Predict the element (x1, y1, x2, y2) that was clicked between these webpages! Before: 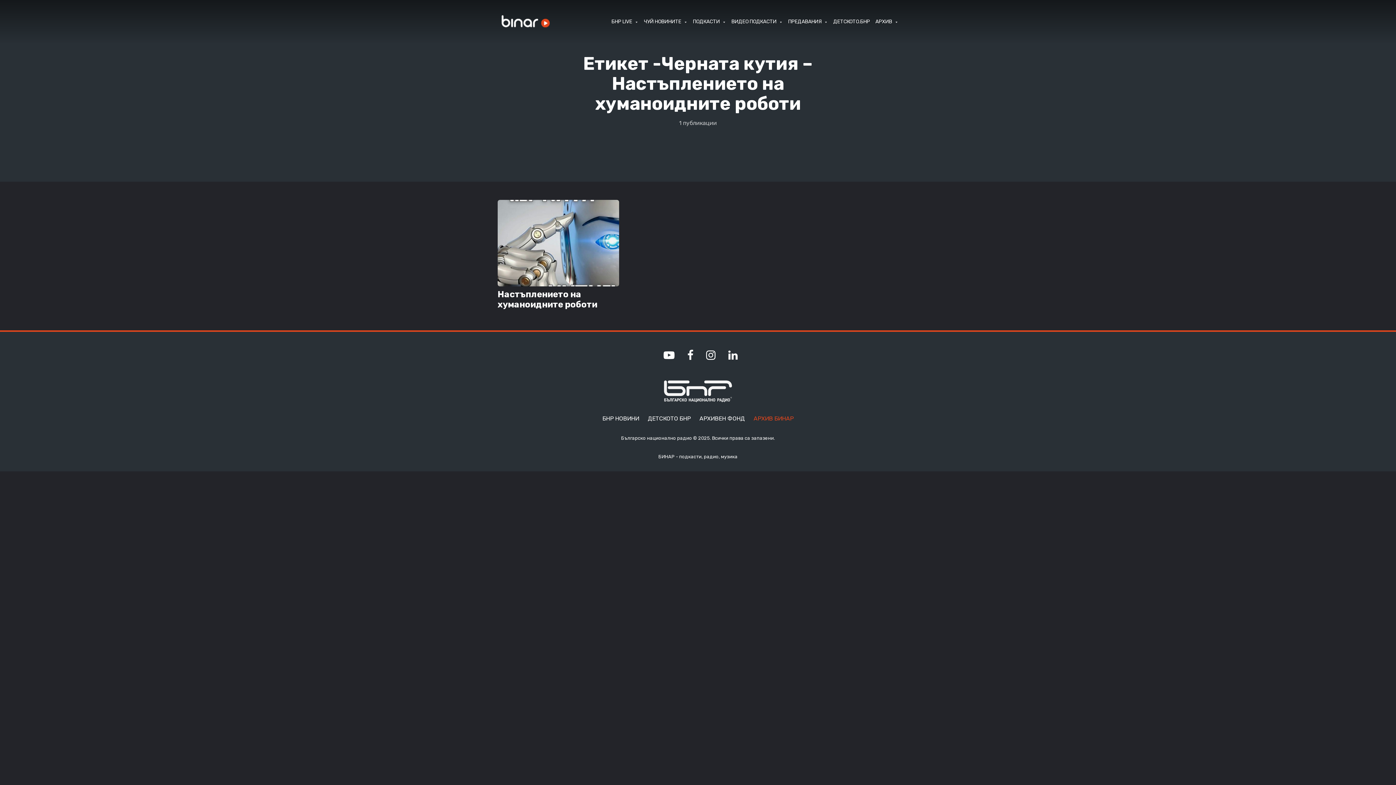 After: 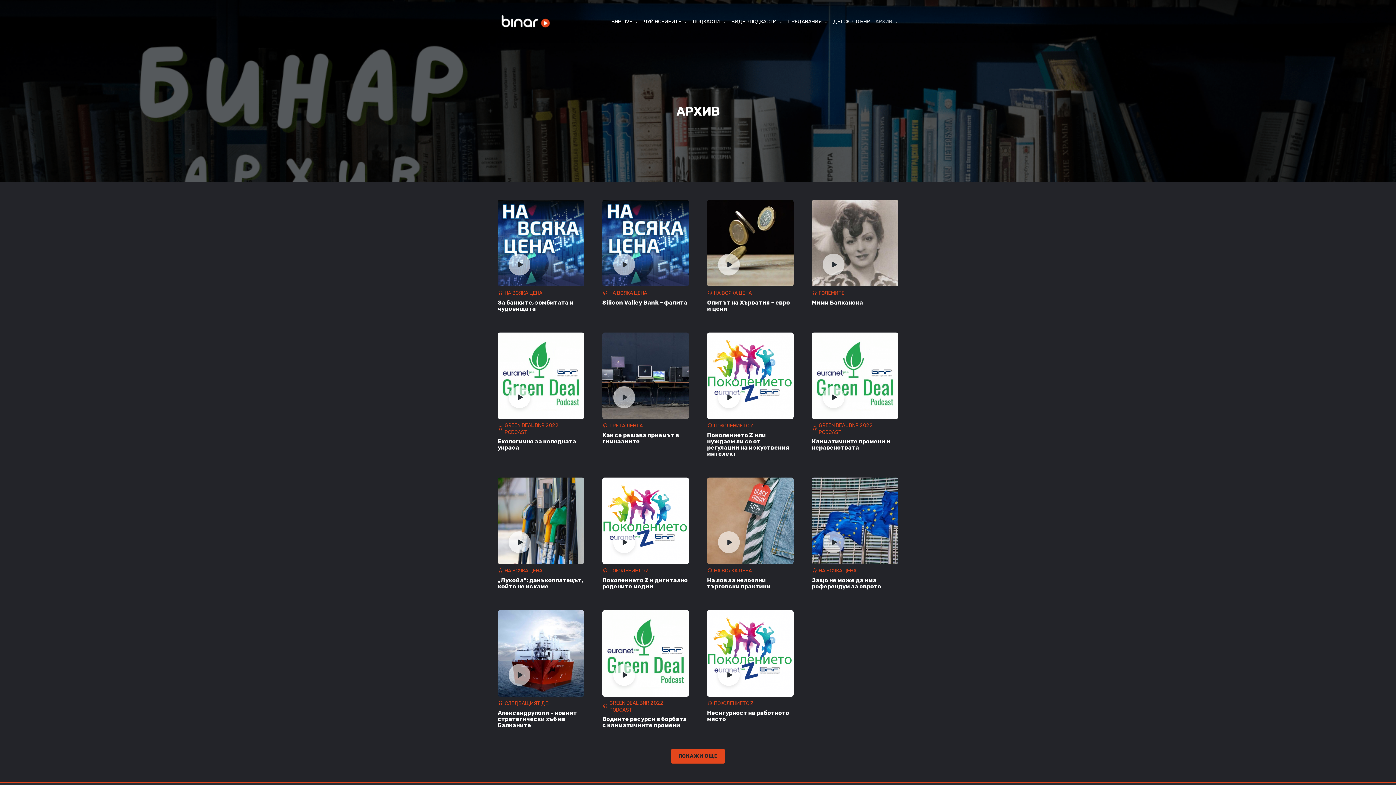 Action: bbox: (875, 14, 898, 29) label: АРХИВ